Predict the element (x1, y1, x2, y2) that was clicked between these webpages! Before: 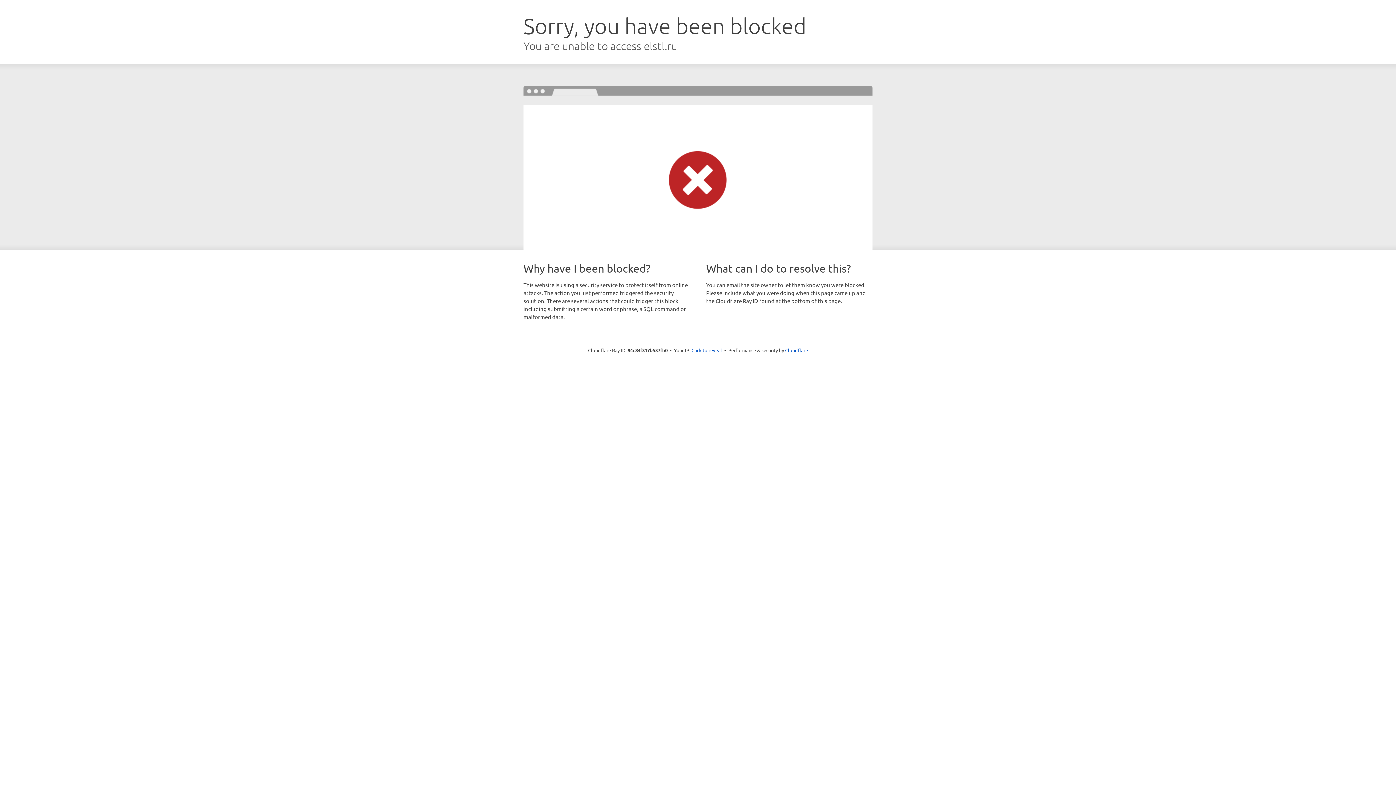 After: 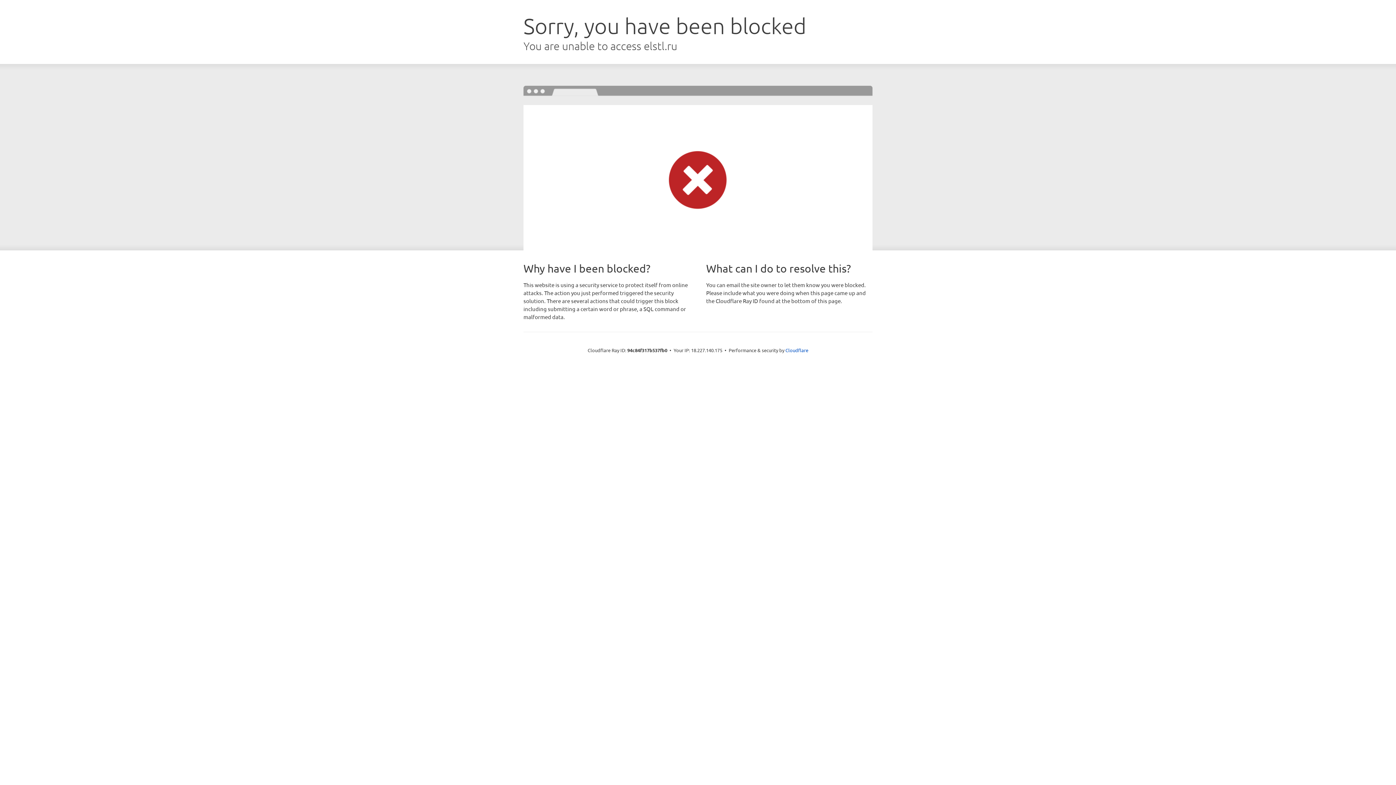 Action: bbox: (691, 346, 722, 353) label: Click to reveal